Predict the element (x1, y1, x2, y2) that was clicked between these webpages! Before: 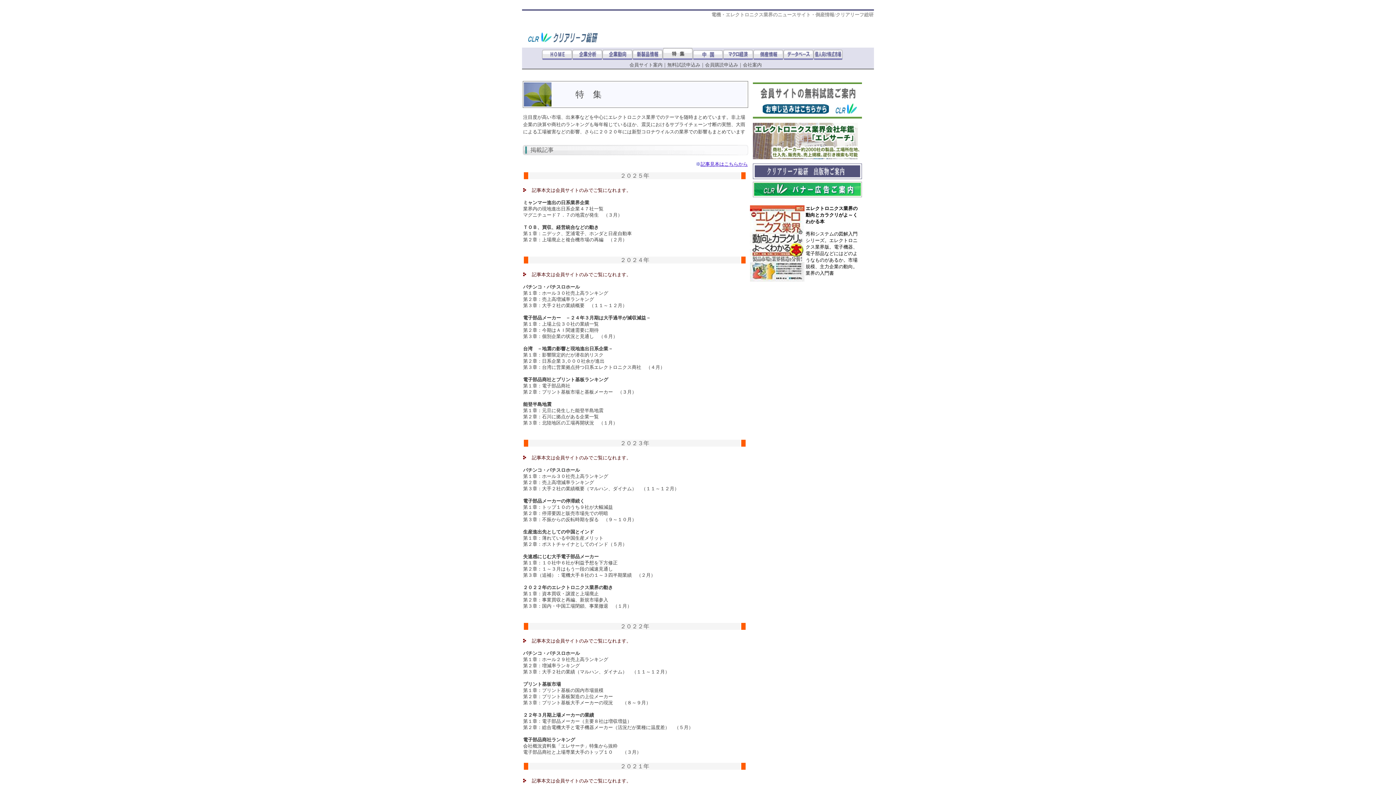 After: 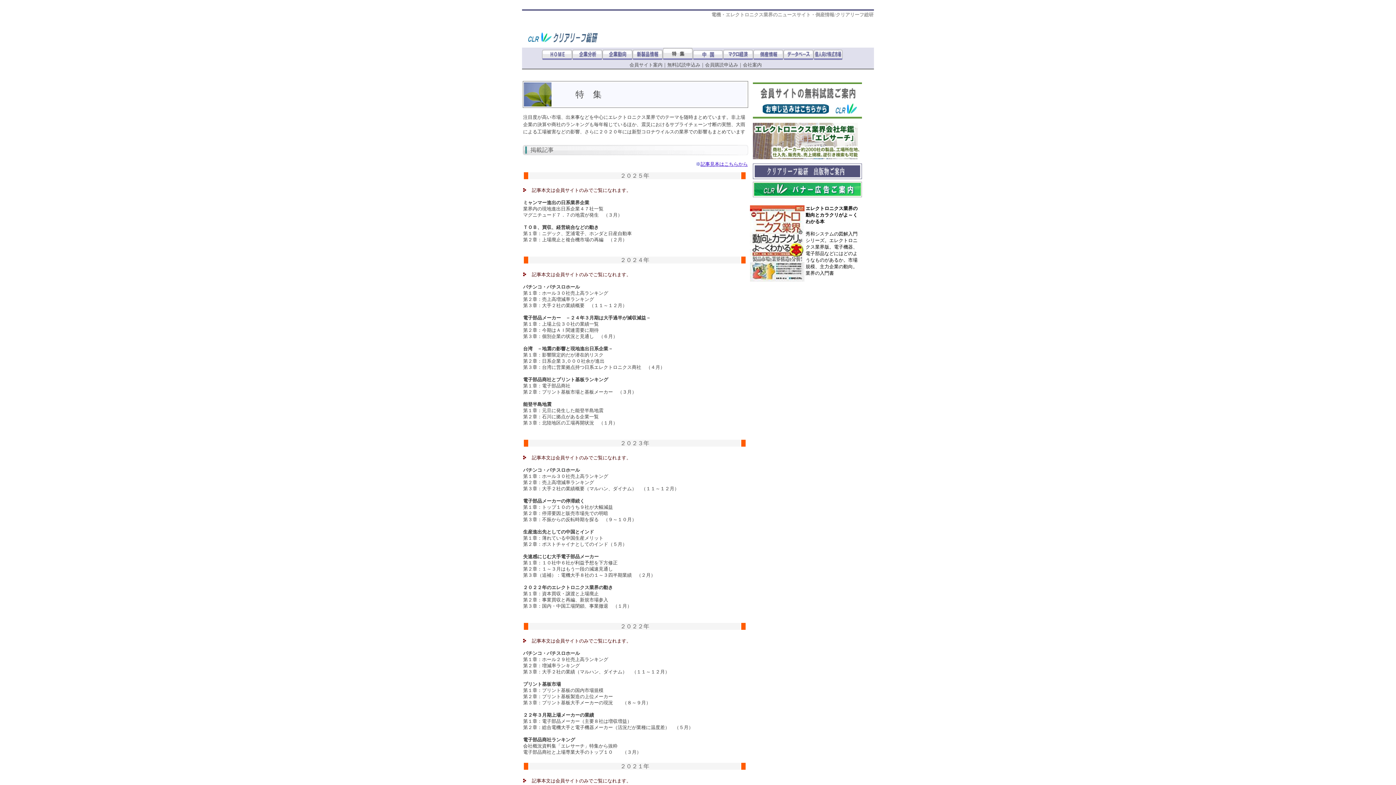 Action: bbox: (667, 62, 700, 67) label: 無料試読申込み